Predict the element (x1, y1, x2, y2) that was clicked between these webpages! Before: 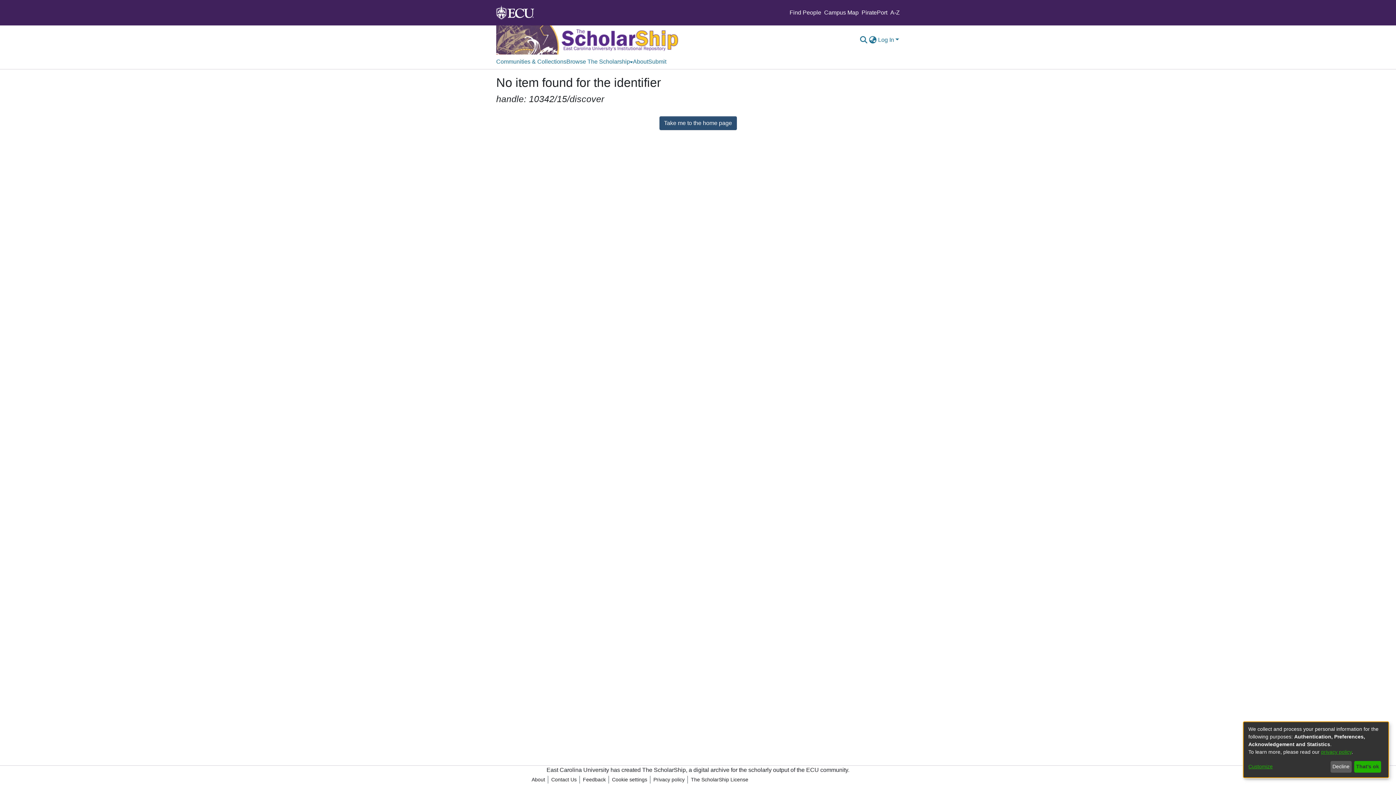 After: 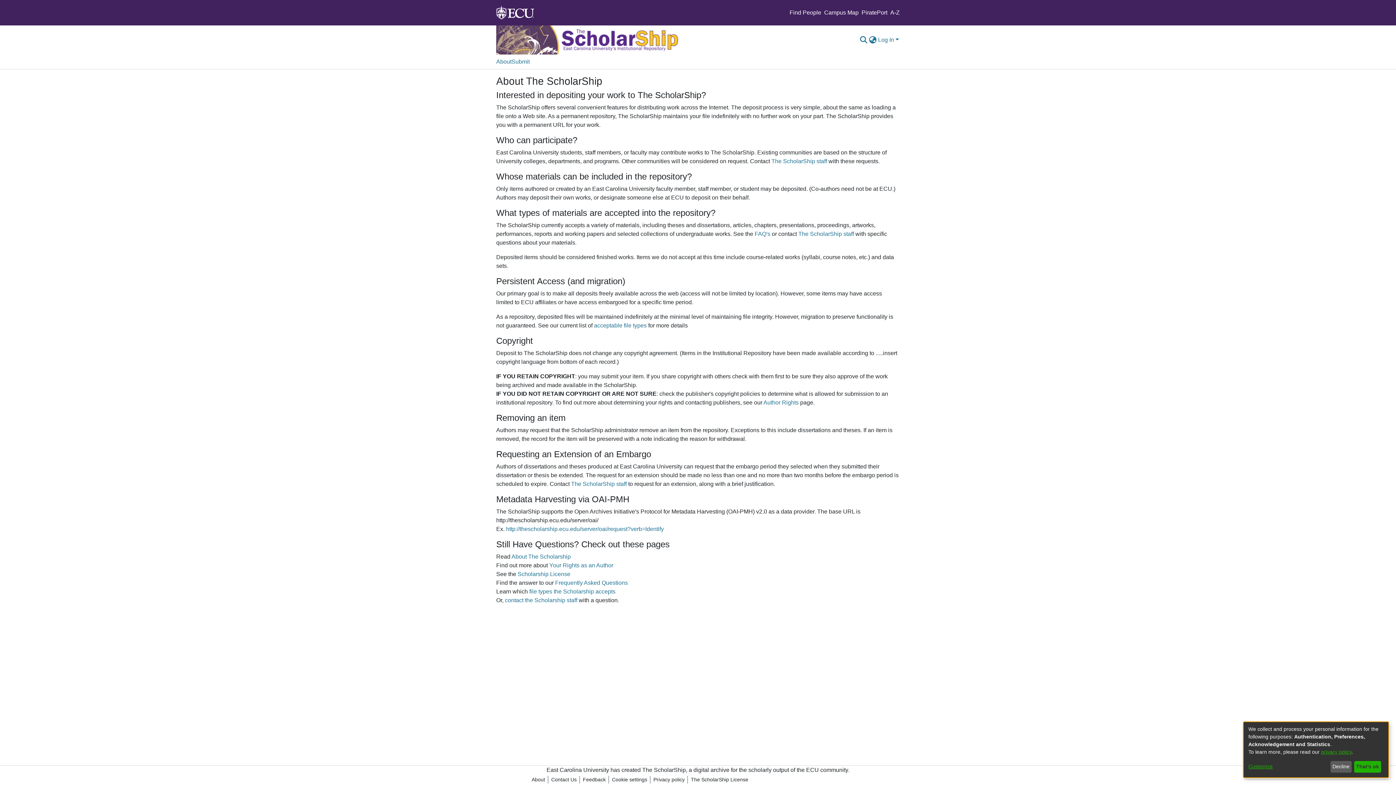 Action: bbox: (633, 54, 648, 69) label: About